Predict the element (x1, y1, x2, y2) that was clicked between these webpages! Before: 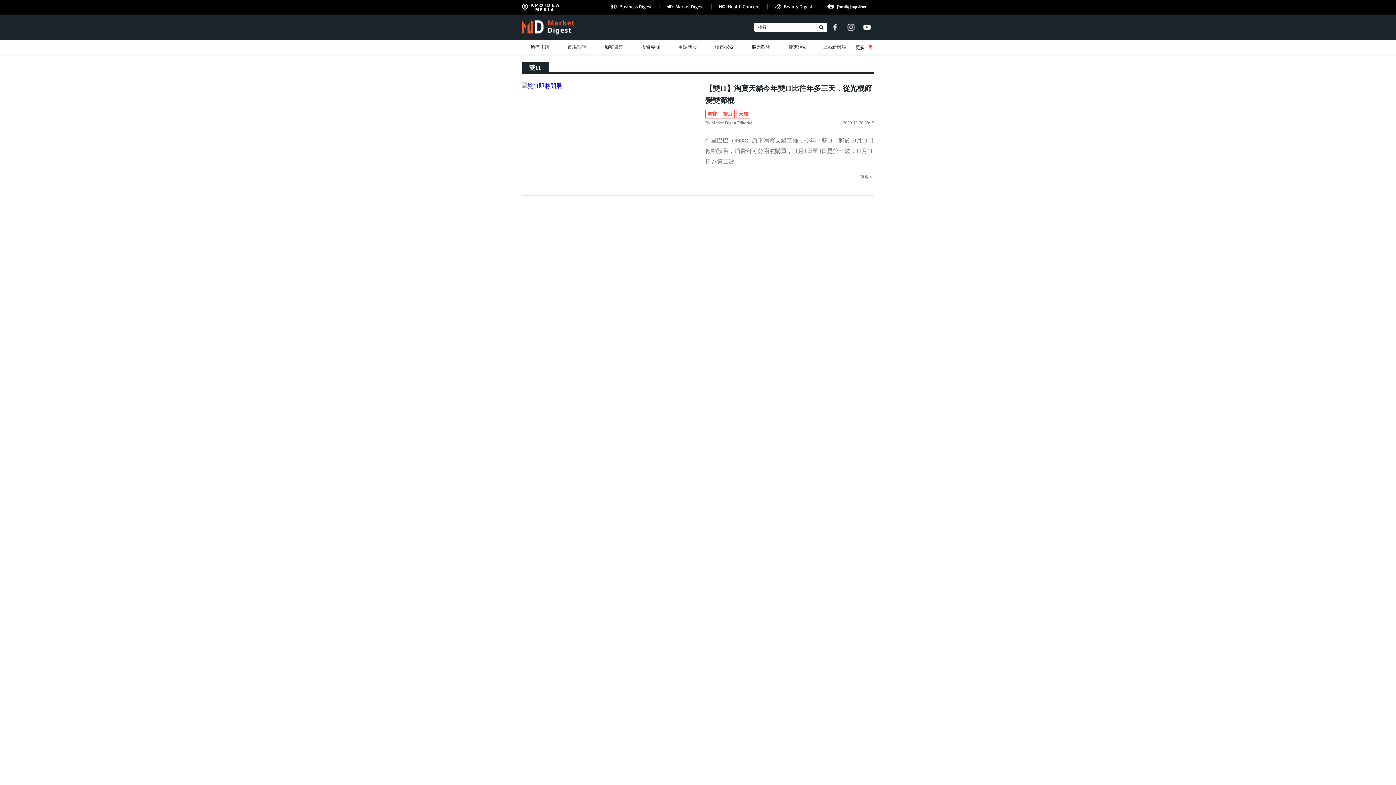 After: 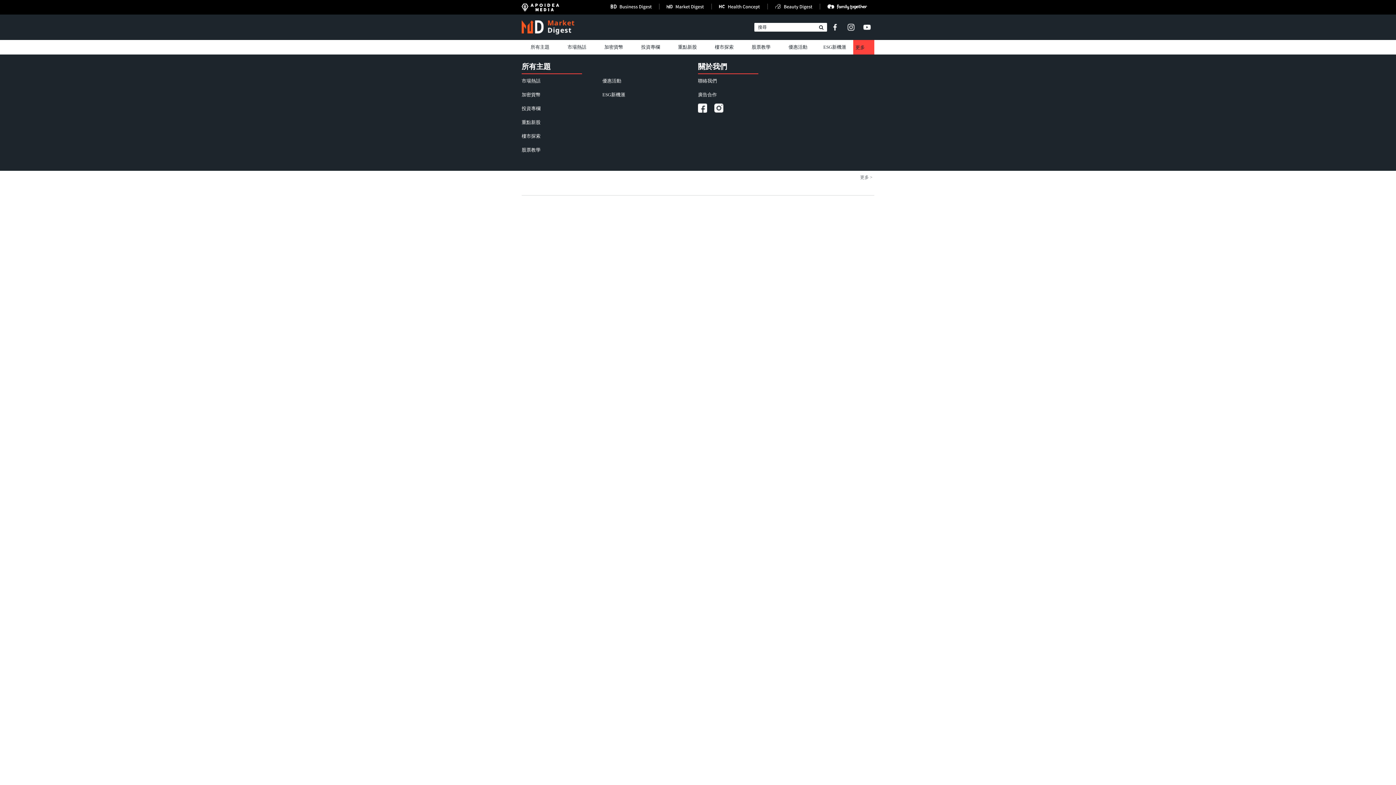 Action: bbox: (853, 40, 874, 54) label: 更多